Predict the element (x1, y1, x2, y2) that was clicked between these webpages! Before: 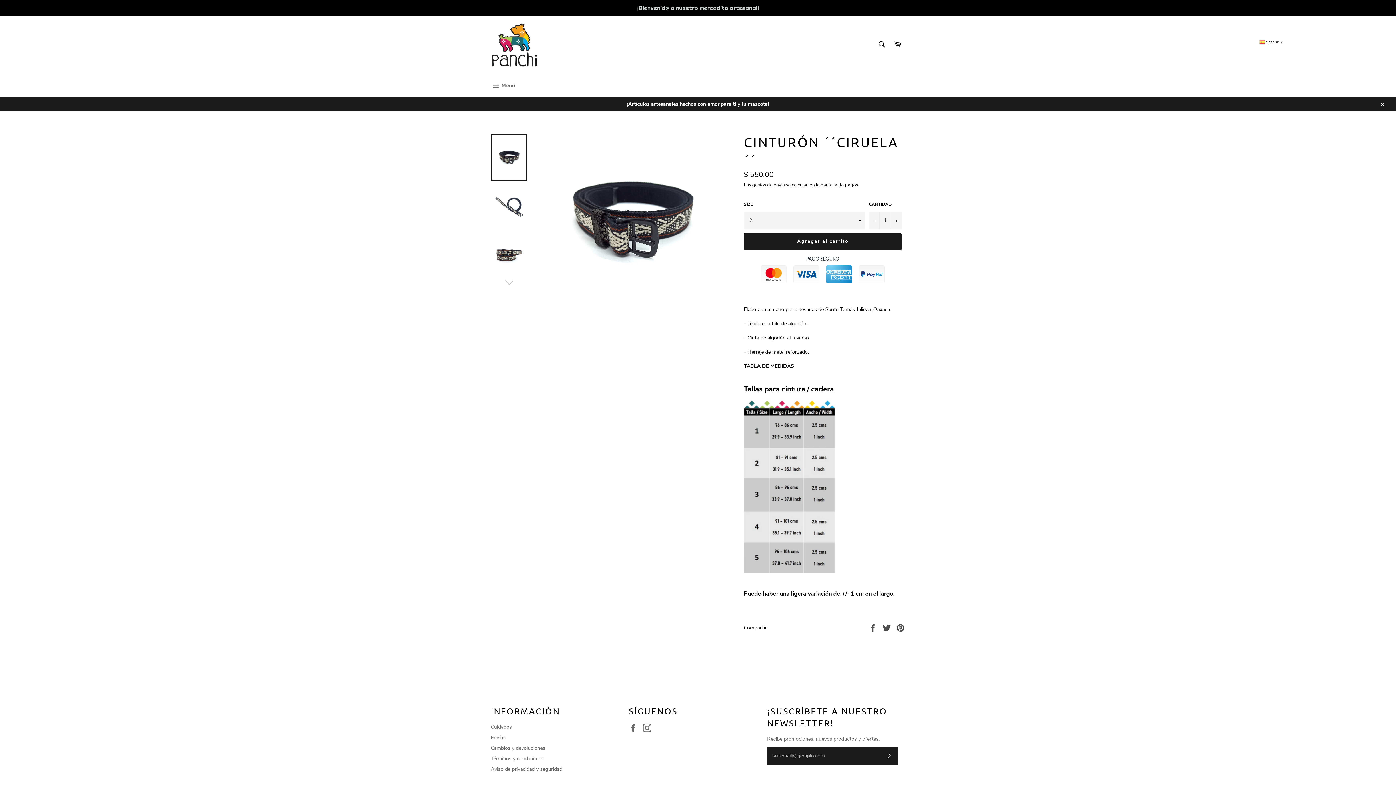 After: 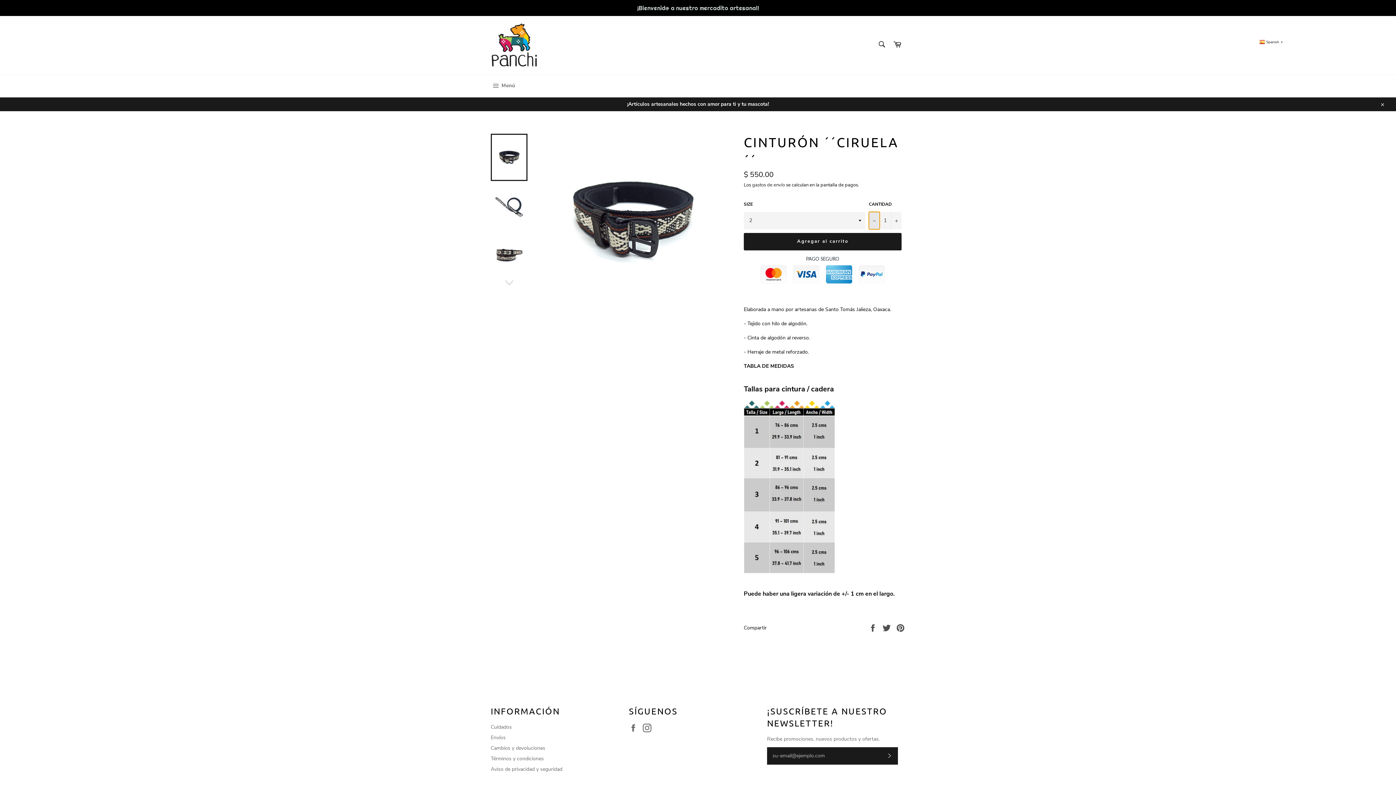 Action: bbox: (869, 211, 880, 229) label: Quitar uno a la cantidad de artículos